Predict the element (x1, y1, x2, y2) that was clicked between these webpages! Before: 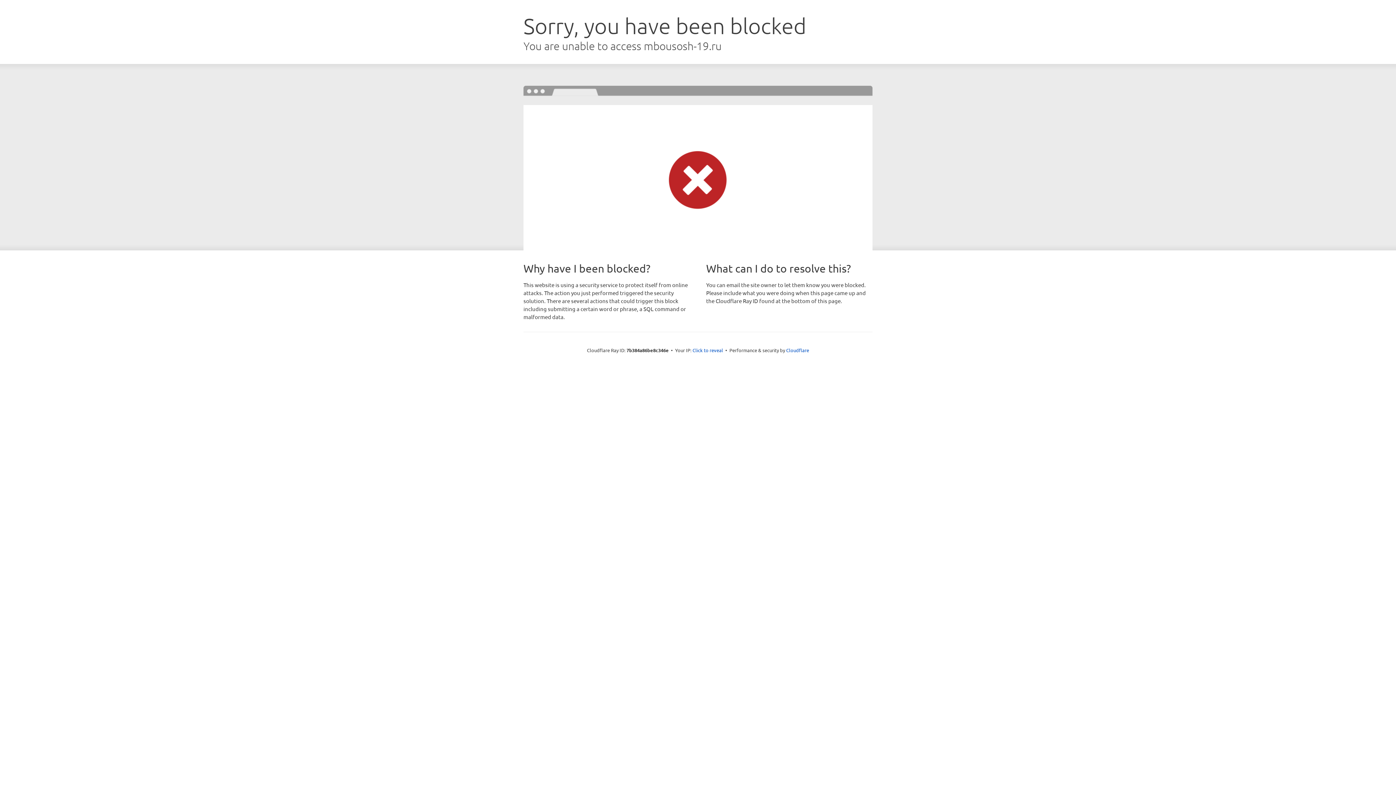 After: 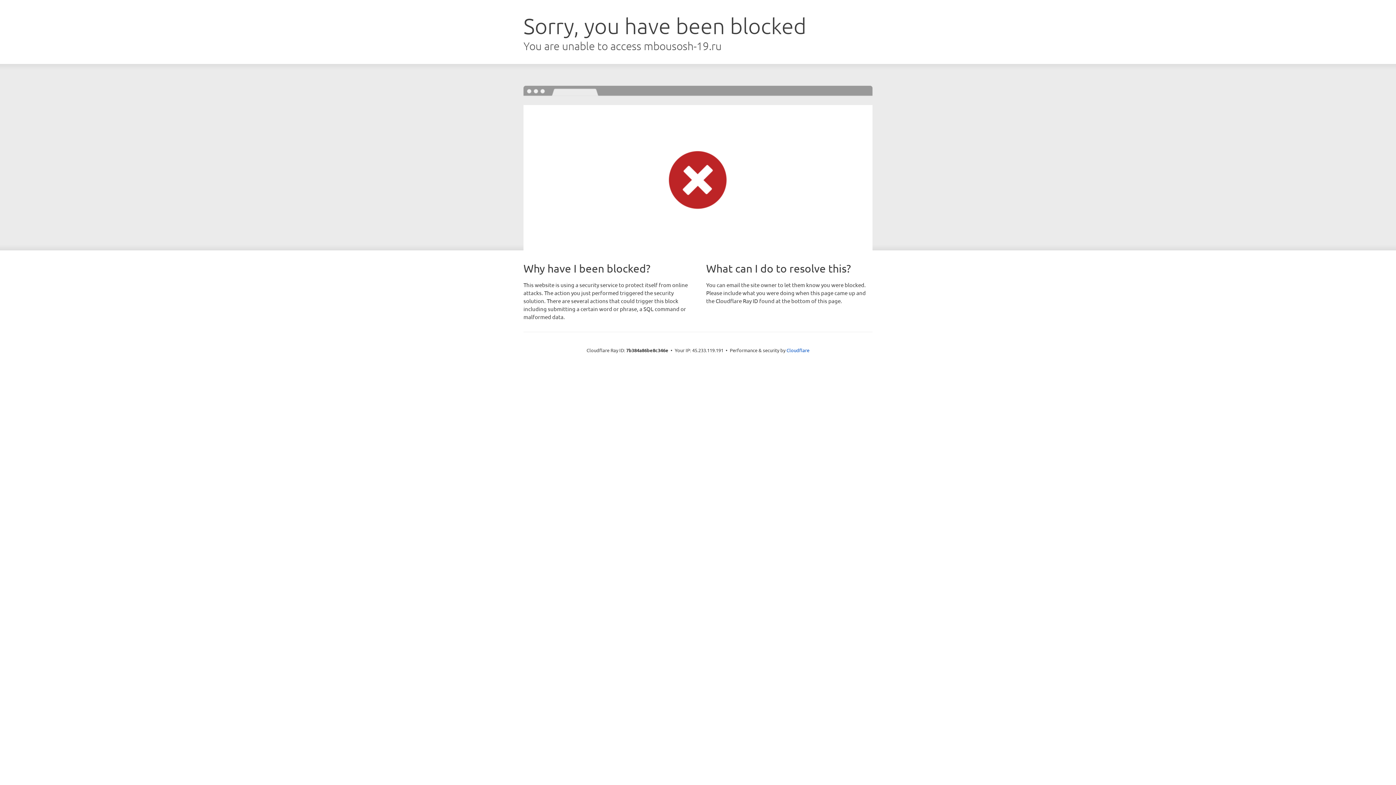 Action: bbox: (692, 346, 723, 353) label: Click to reveal